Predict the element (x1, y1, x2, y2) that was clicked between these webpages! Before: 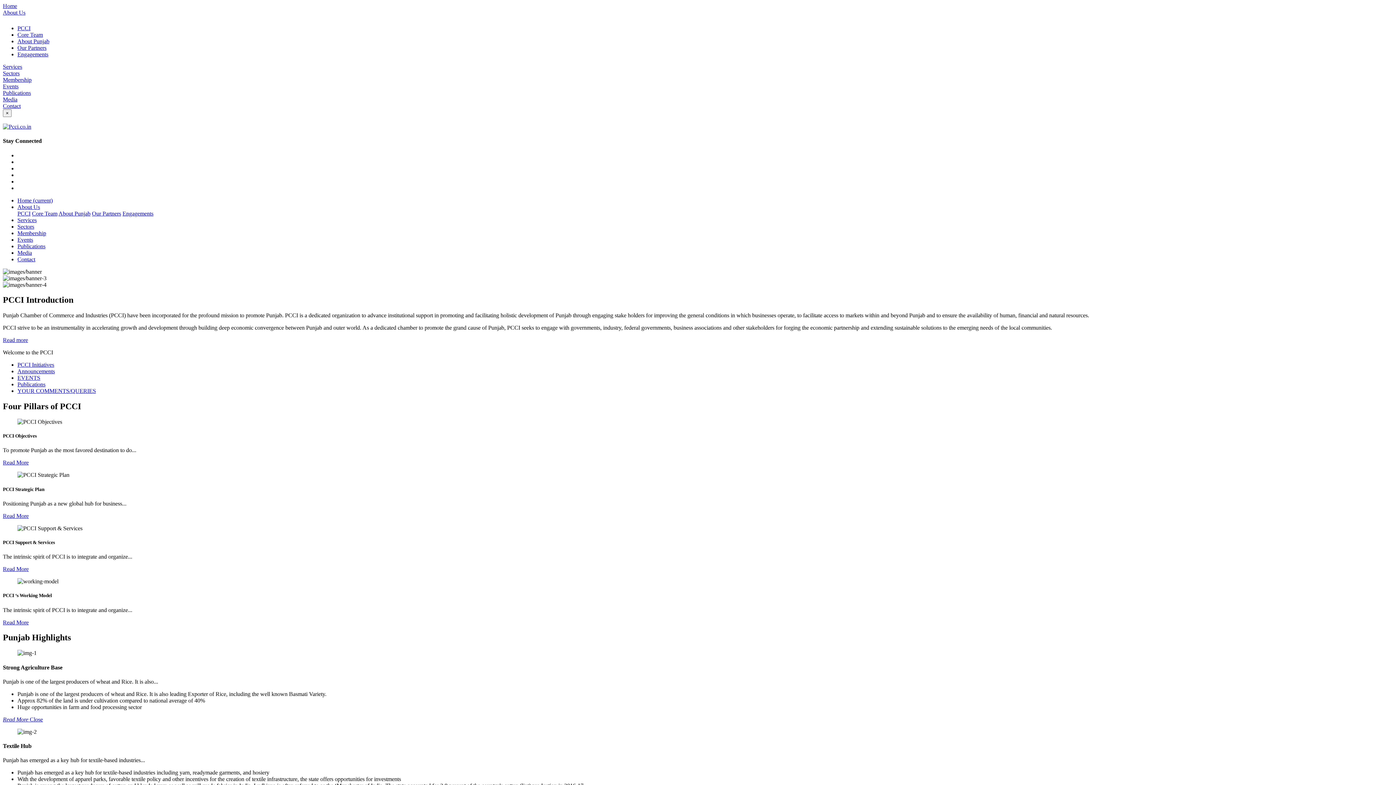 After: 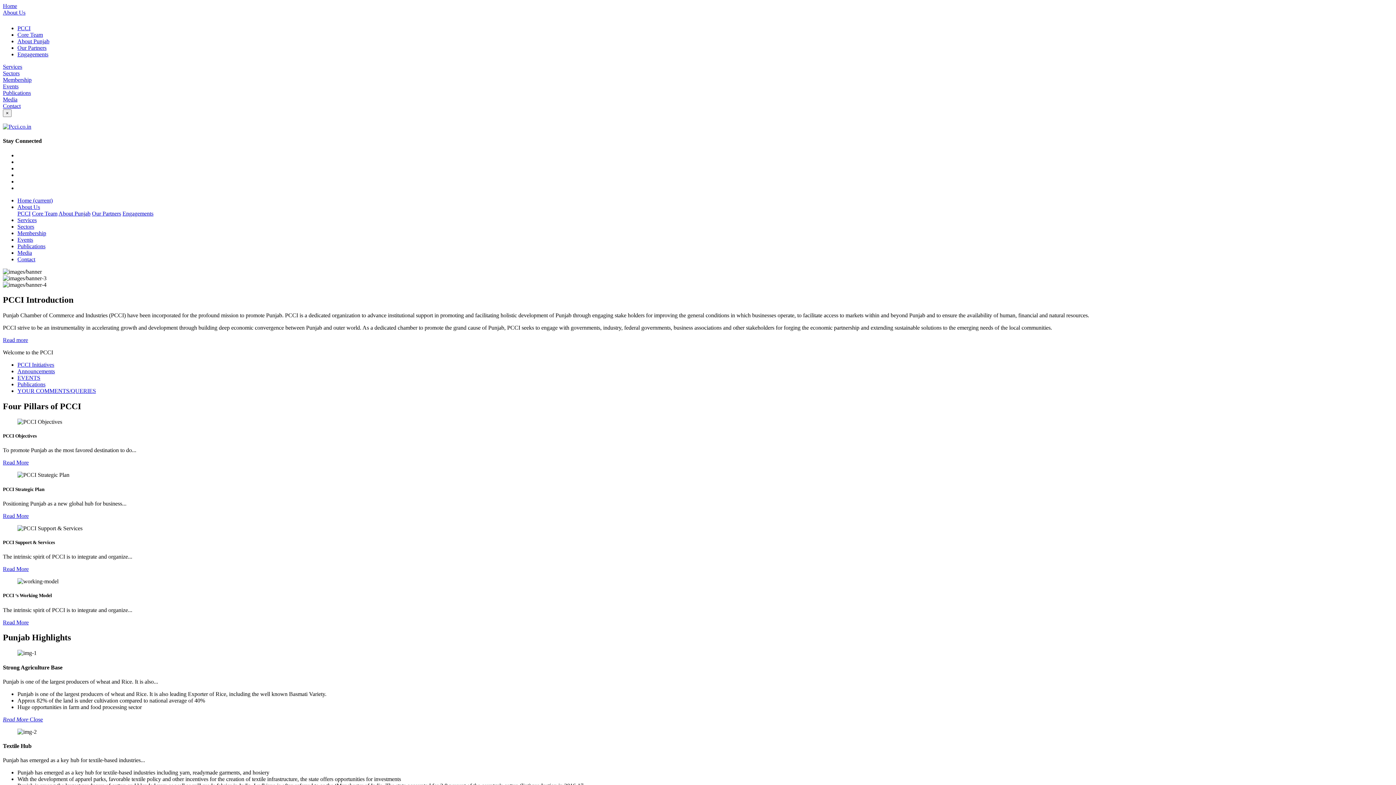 Action: label: Events bbox: (17, 236, 33, 242)